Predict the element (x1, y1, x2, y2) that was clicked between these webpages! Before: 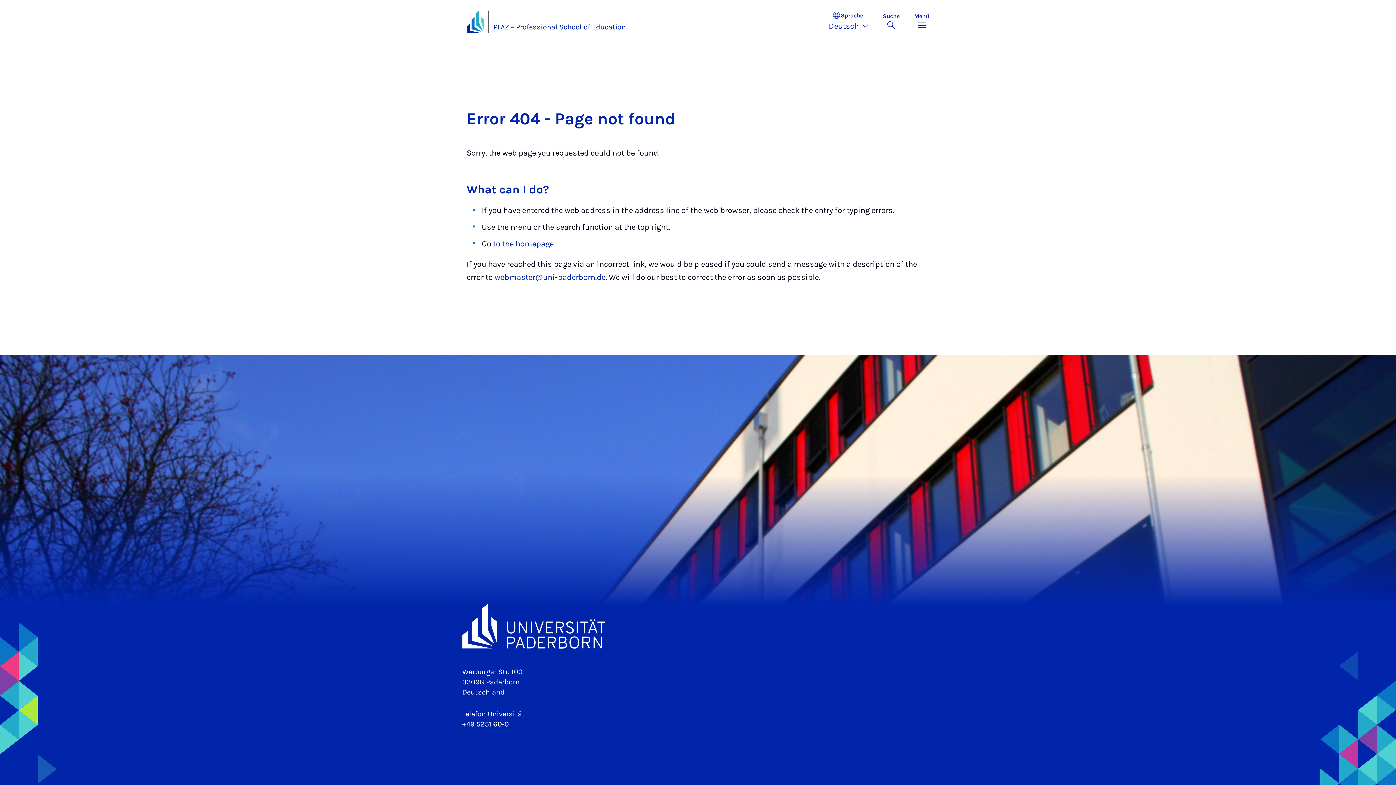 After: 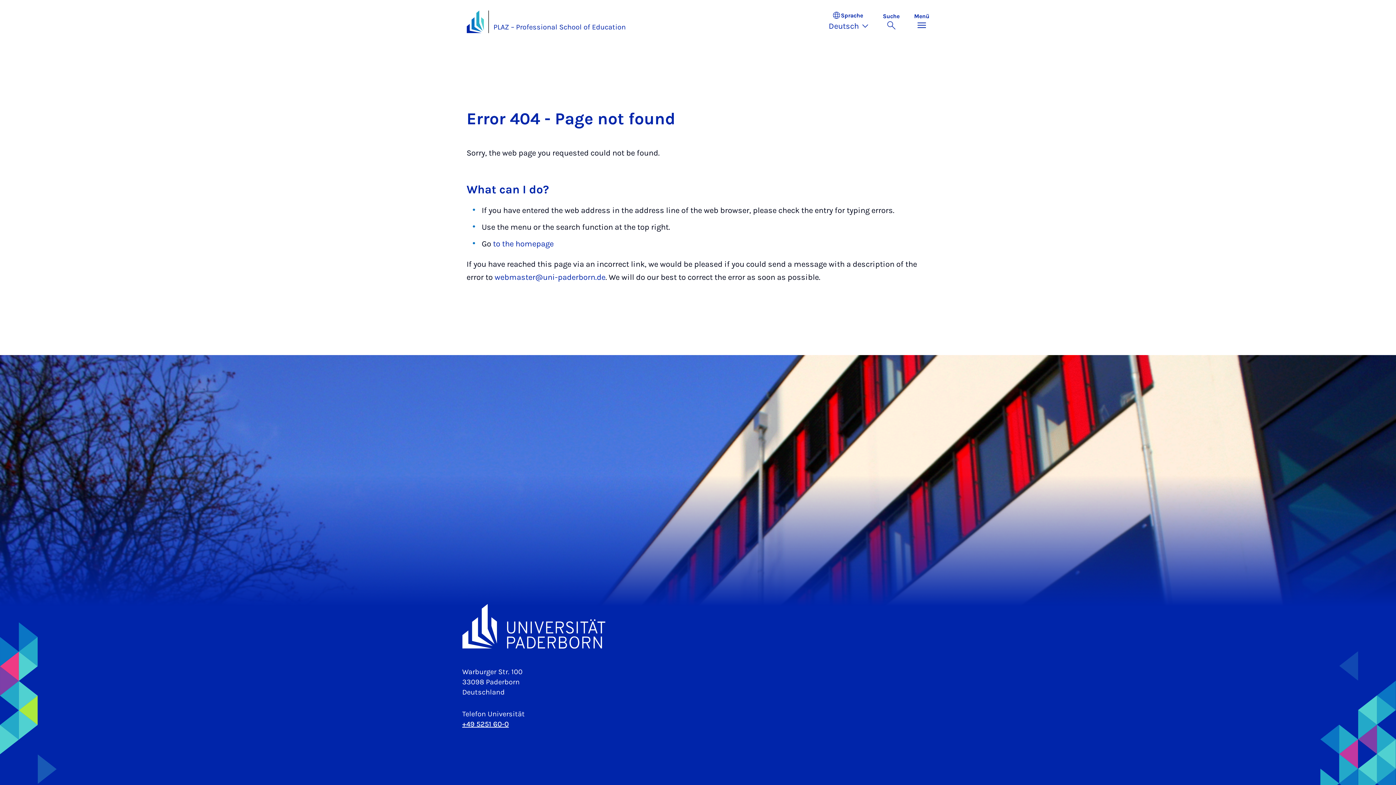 Action: label: +49 5251 60-0 bbox: (462, 720, 508, 728)